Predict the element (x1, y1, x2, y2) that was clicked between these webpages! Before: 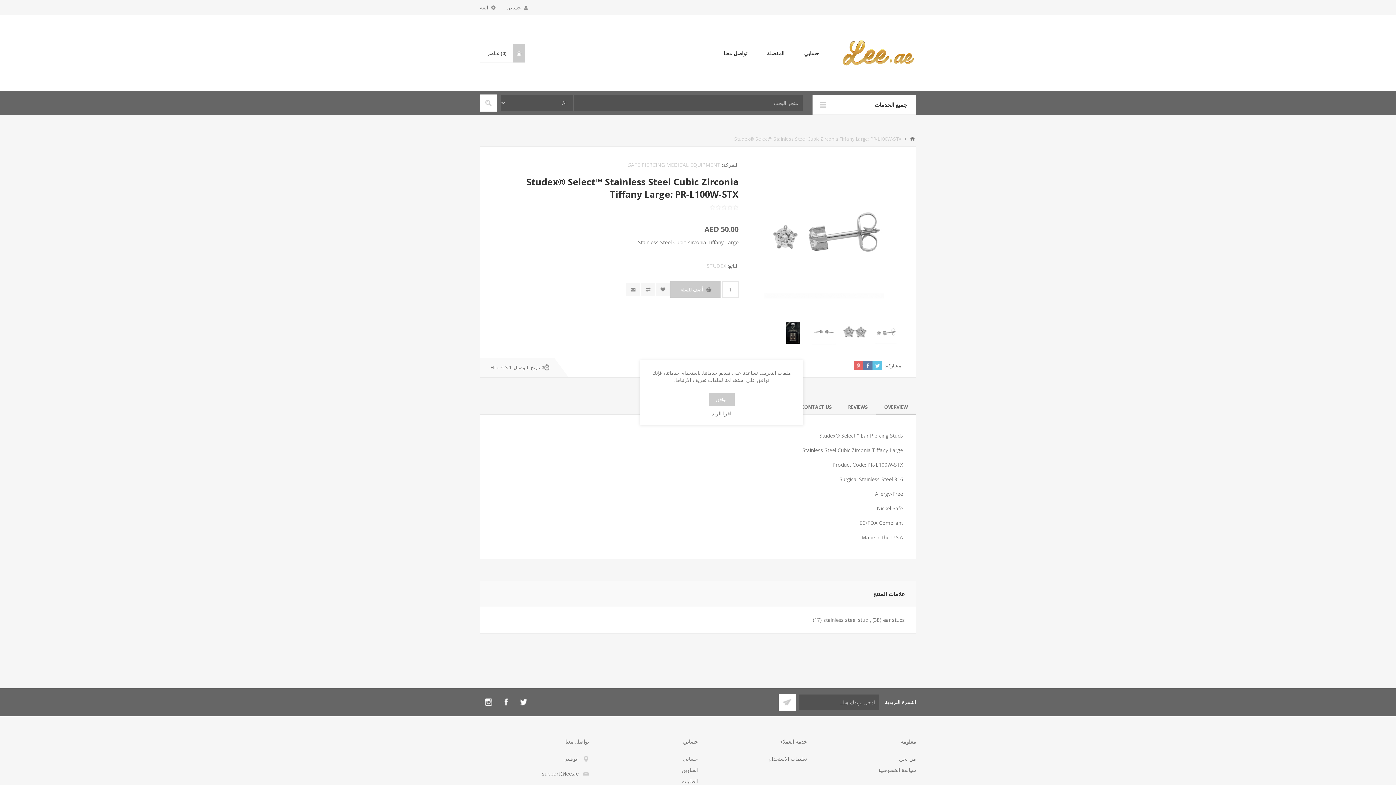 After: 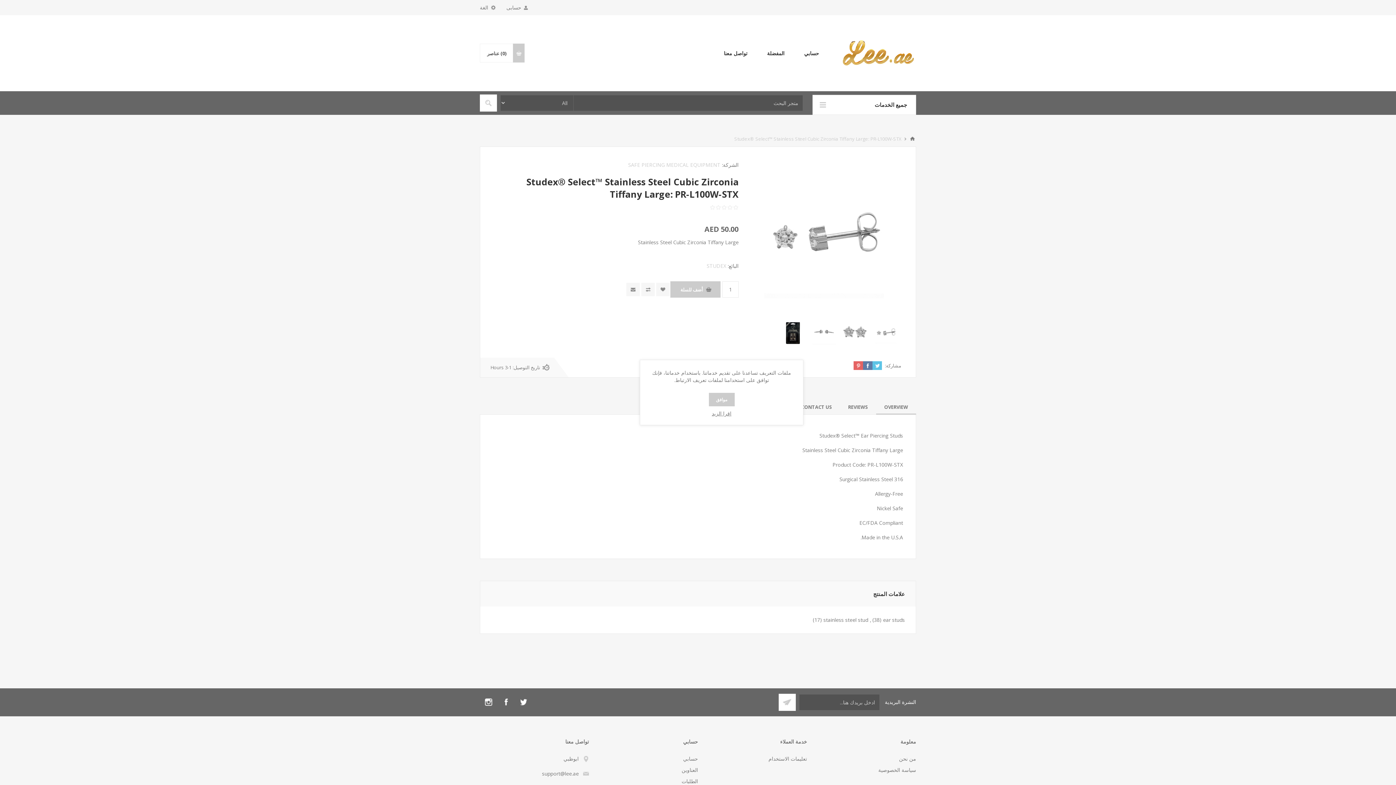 Action: bbox: (876, 399, 916, 414) label: OVERVIEW